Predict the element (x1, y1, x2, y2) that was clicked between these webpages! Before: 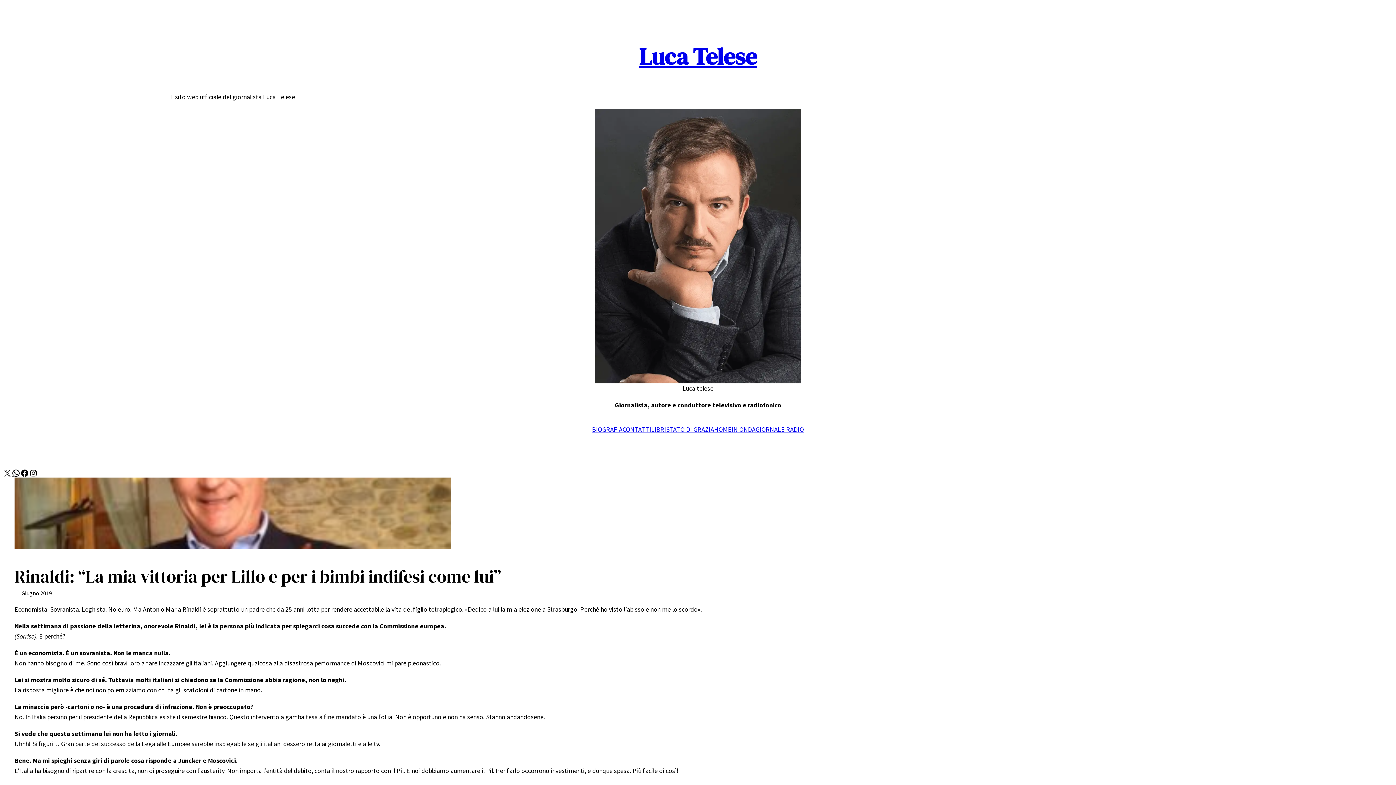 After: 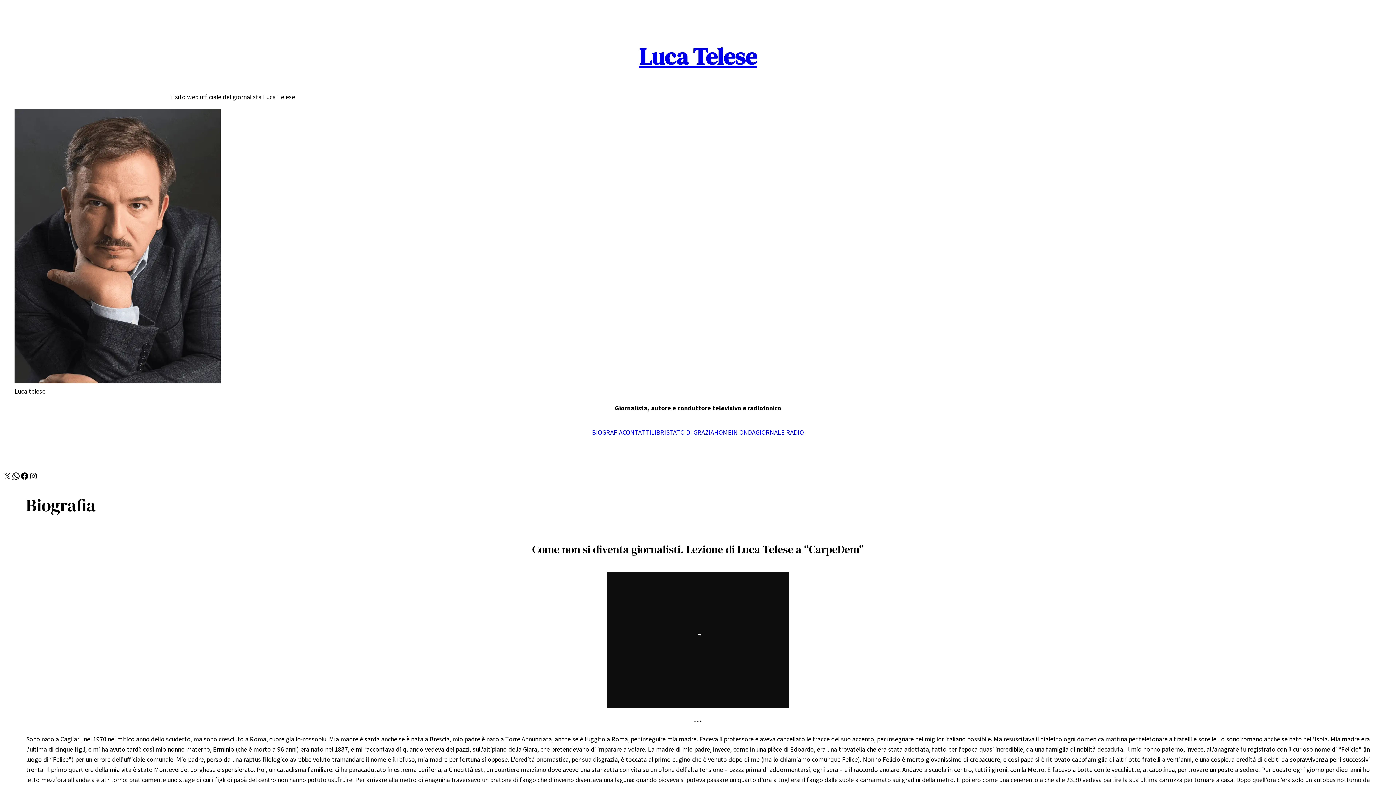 Action: bbox: (592, 424, 622, 434) label: BIOGRAFIA